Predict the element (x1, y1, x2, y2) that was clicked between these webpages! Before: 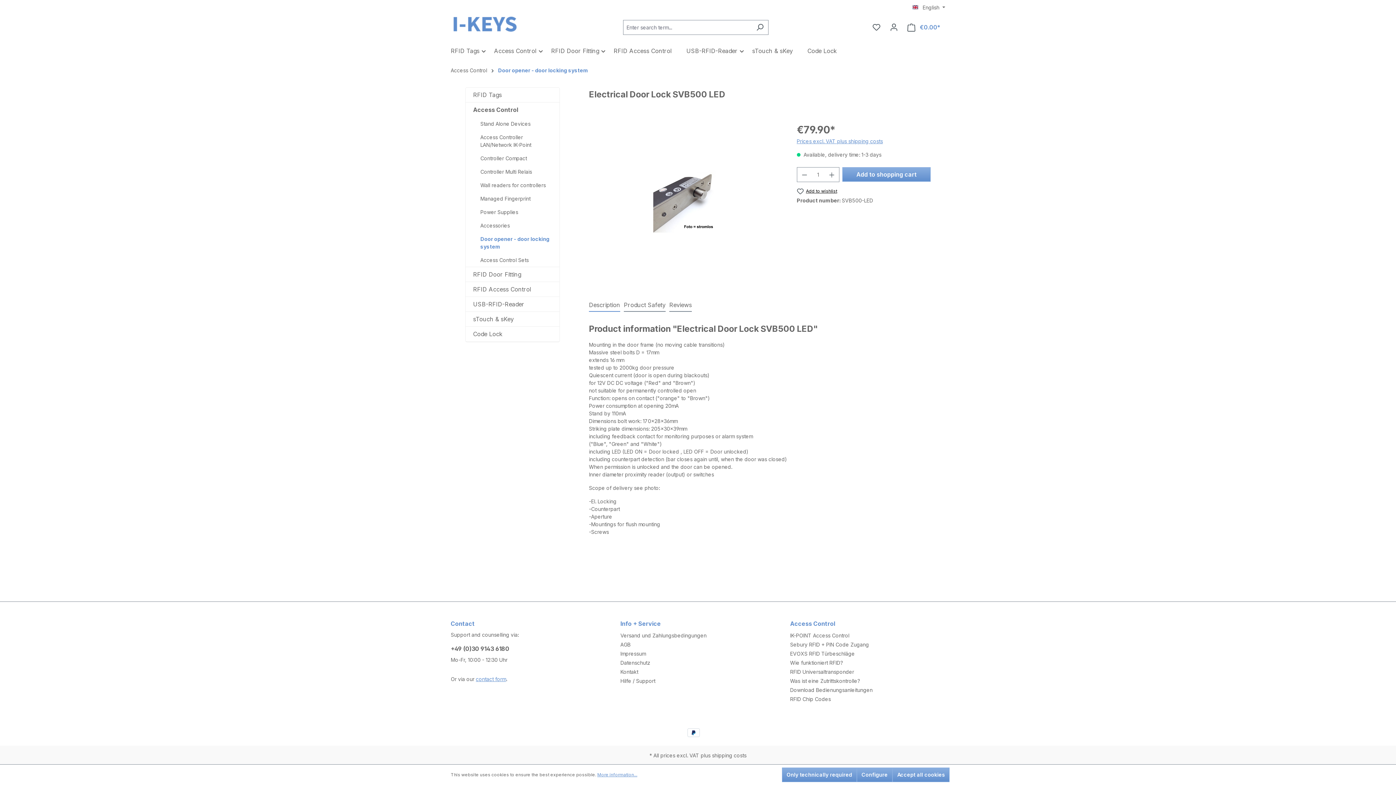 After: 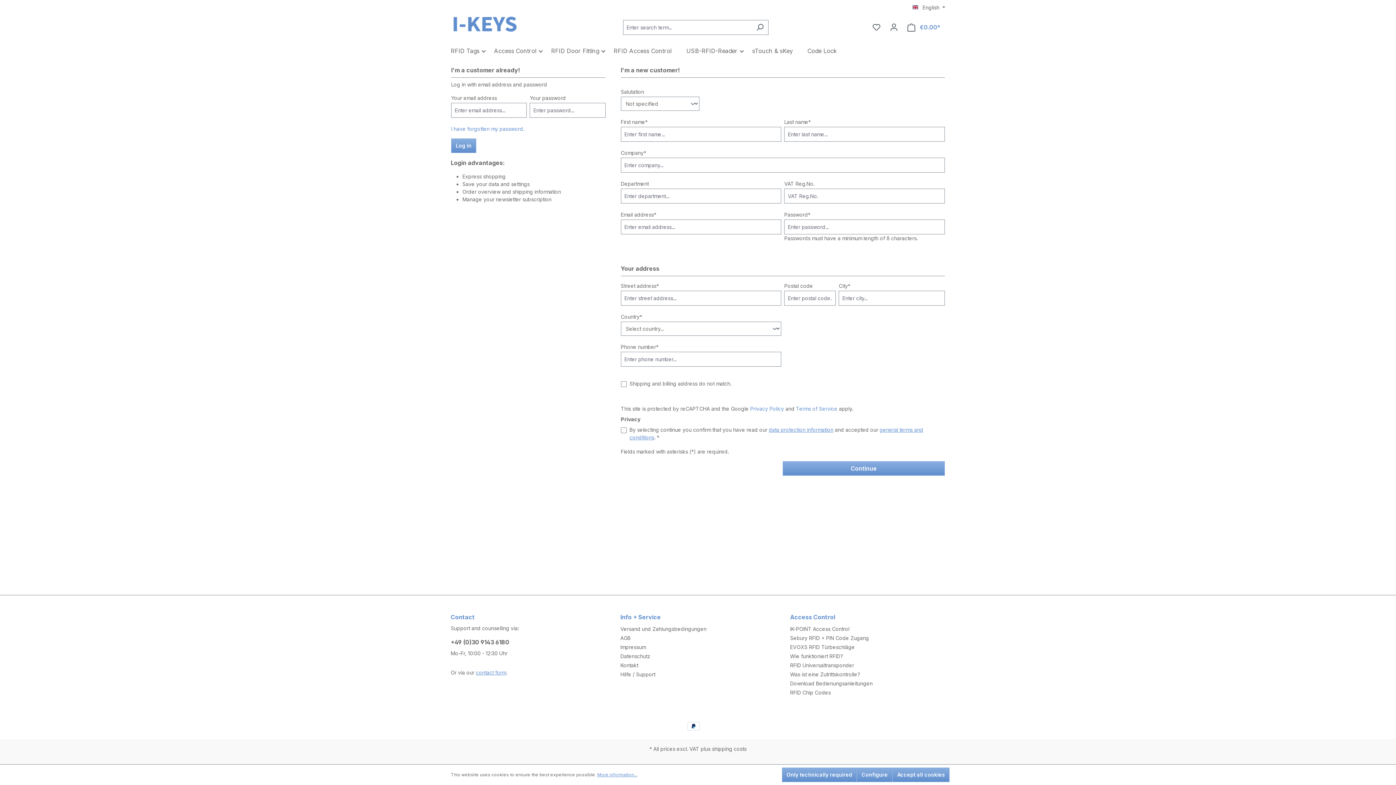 Action: bbox: (796, 188, 837, 195) label: Add to wishlist